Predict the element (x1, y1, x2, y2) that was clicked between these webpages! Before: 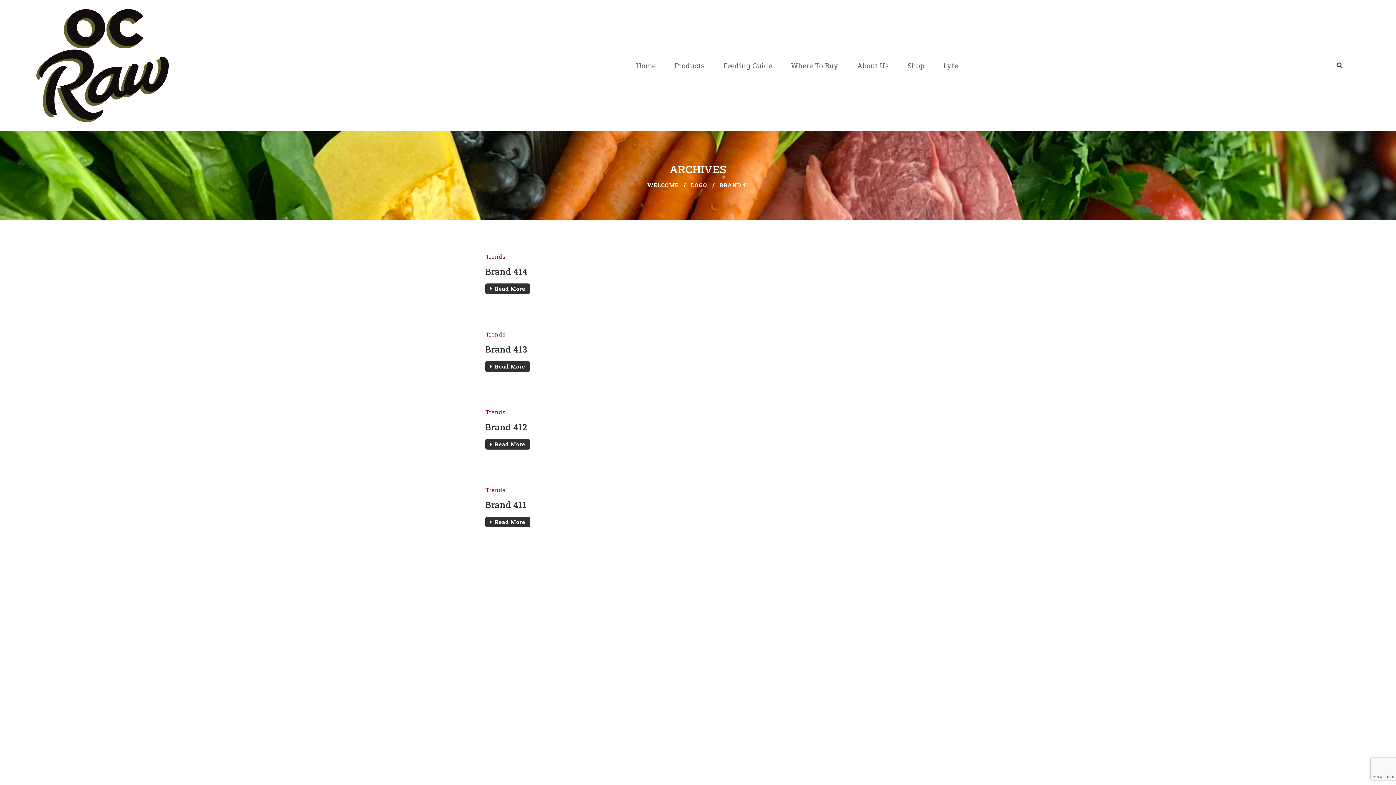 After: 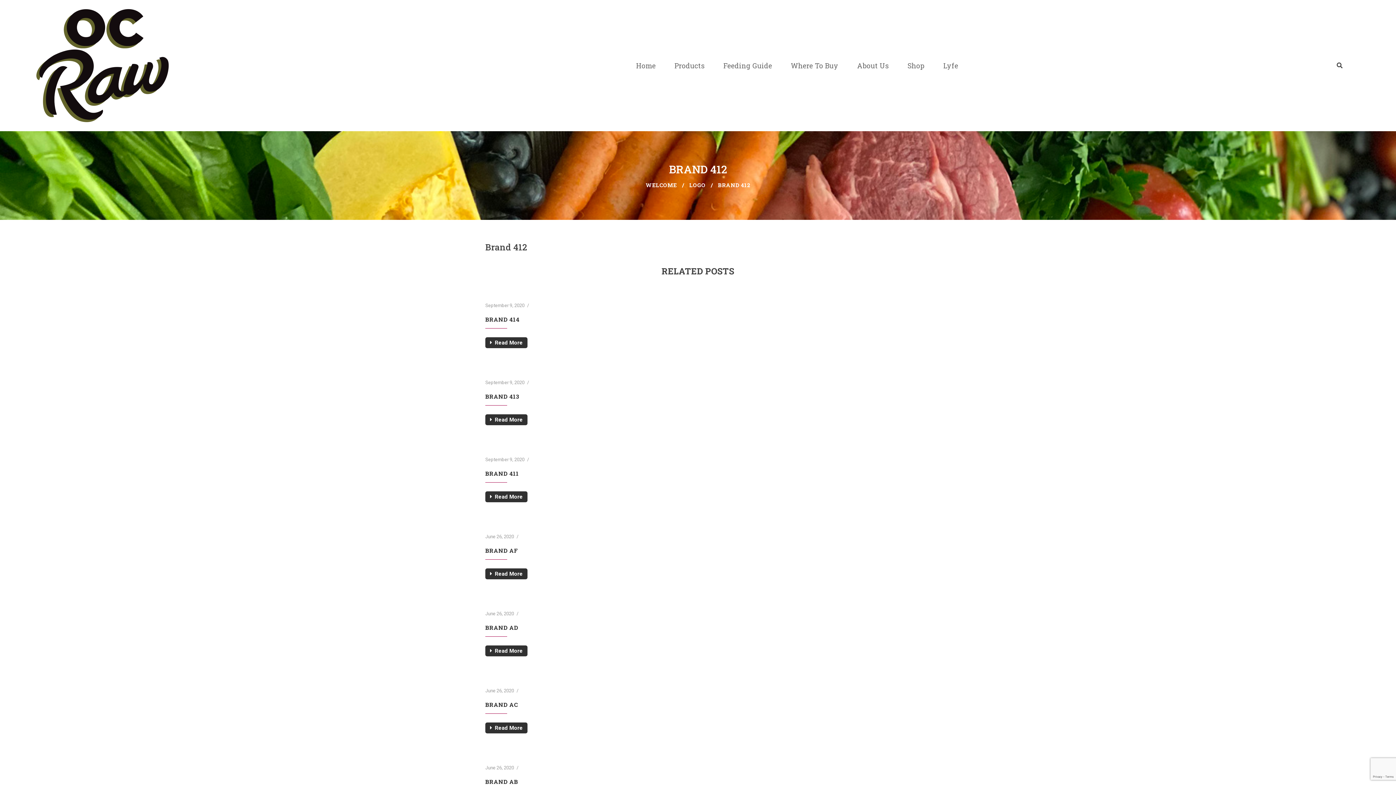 Action: label: Brand 412 bbox: (485, 421, 527, 433)